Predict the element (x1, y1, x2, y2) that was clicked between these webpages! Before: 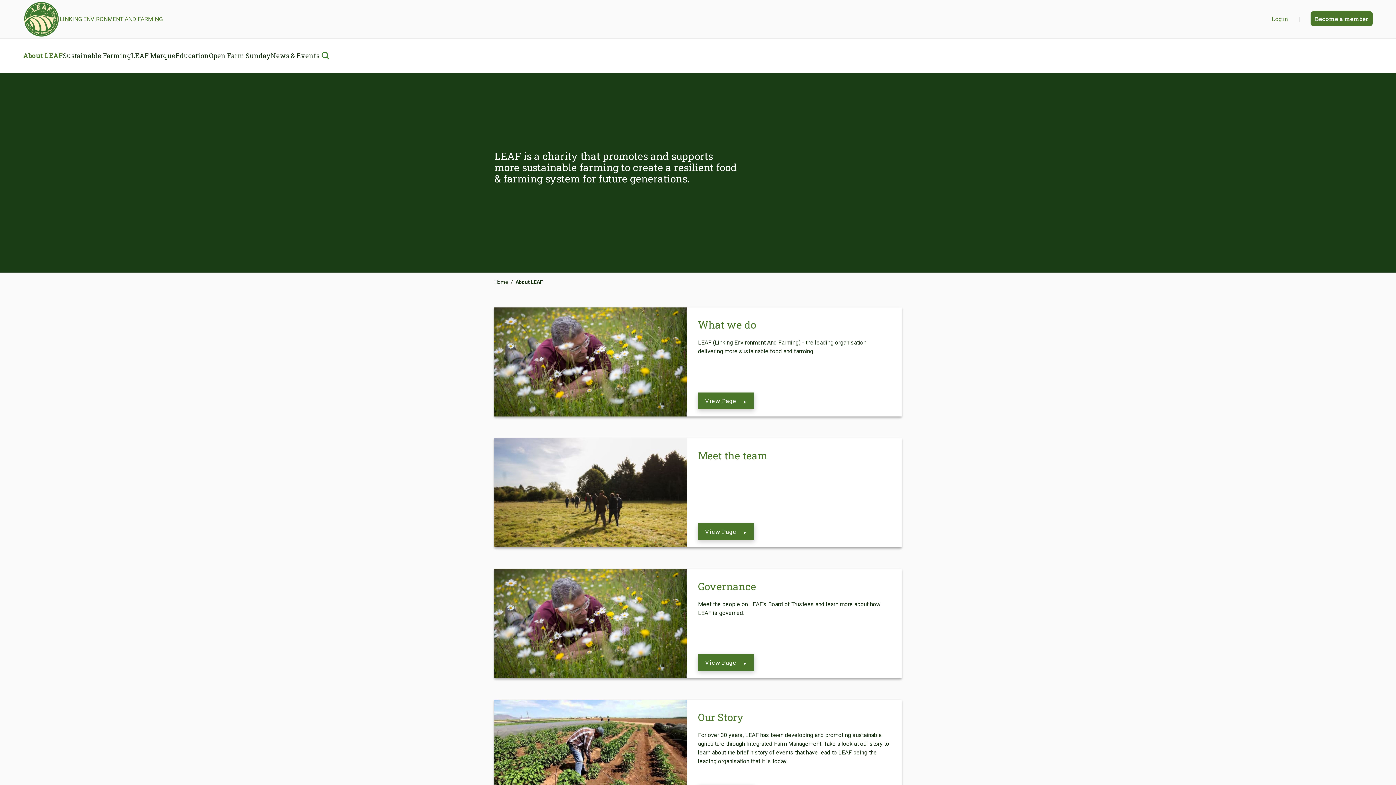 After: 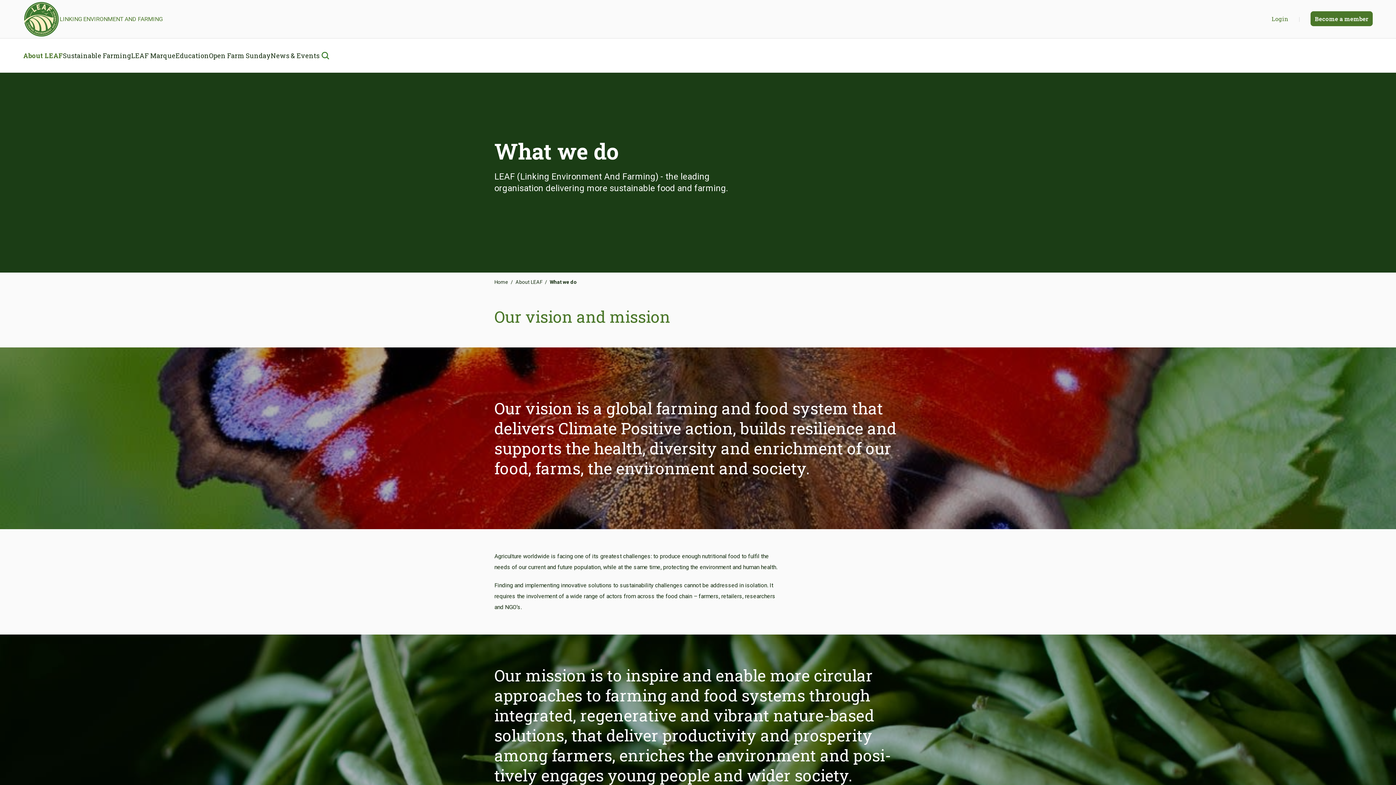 Action: label: What we do

LEAF (Linking Environment And Farming) - the leading organisation delivering more sustainable food and farming.

View Page bbox: (494, 307, 901, 416)